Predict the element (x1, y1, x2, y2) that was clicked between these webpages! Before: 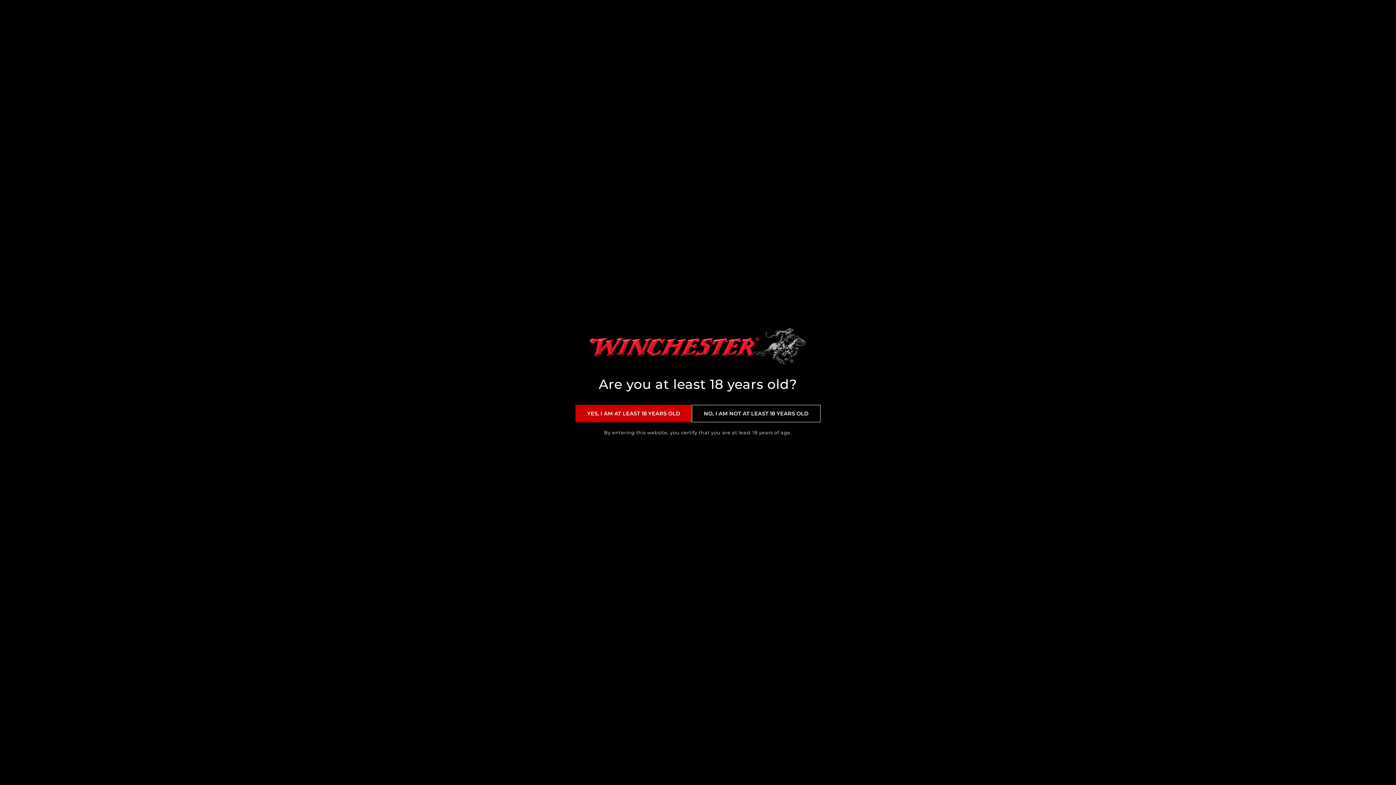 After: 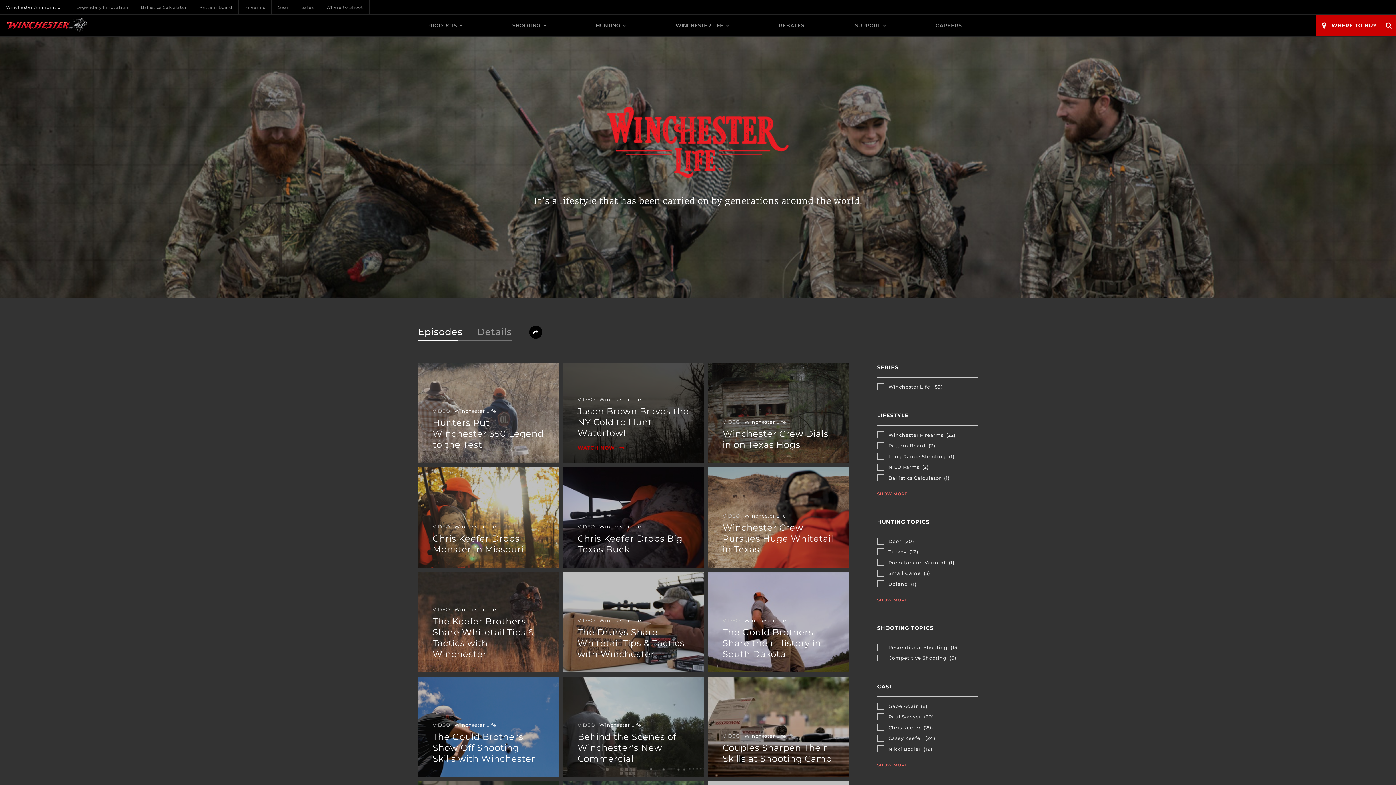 Action: label: YES, I AM AT LEAST 18 YEARS OLD bbox: (575, 405, 692, 422)